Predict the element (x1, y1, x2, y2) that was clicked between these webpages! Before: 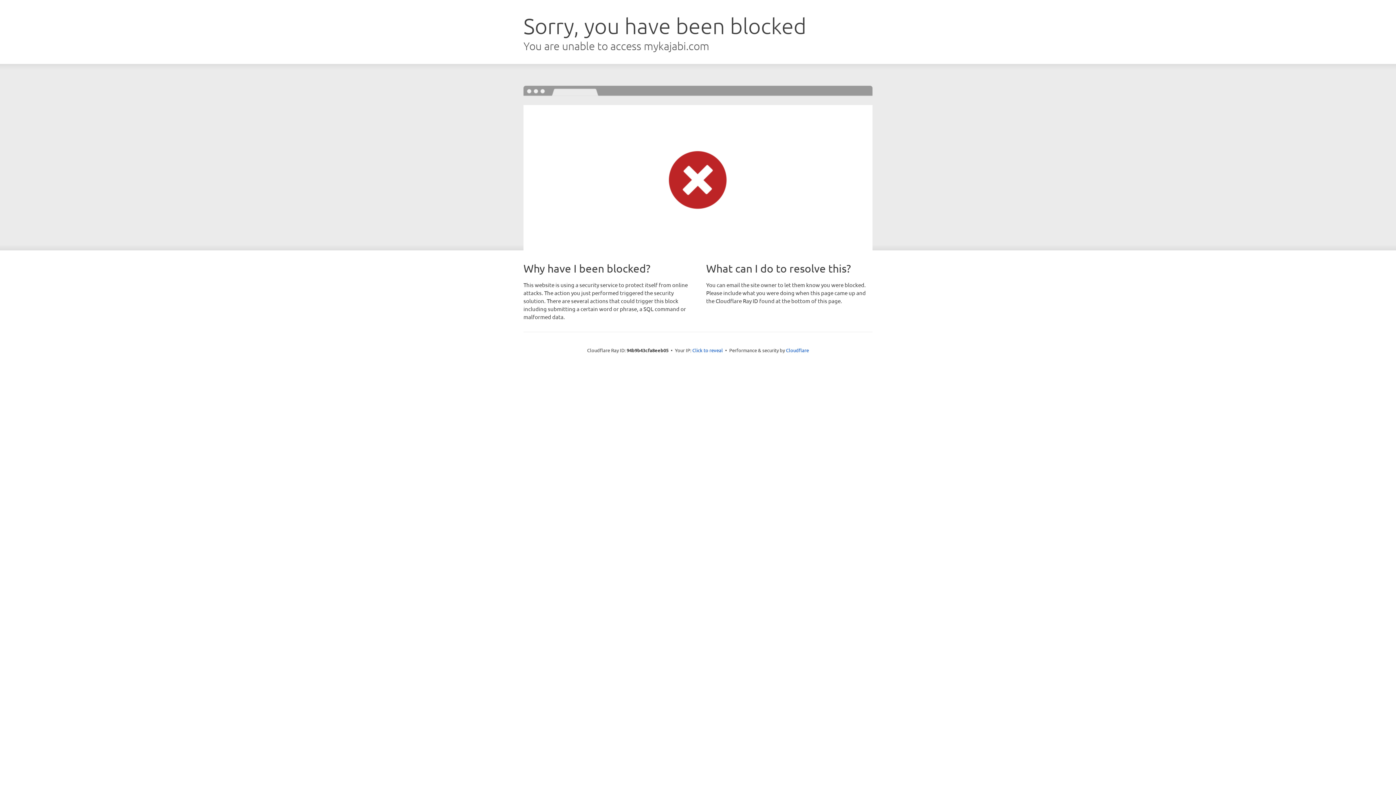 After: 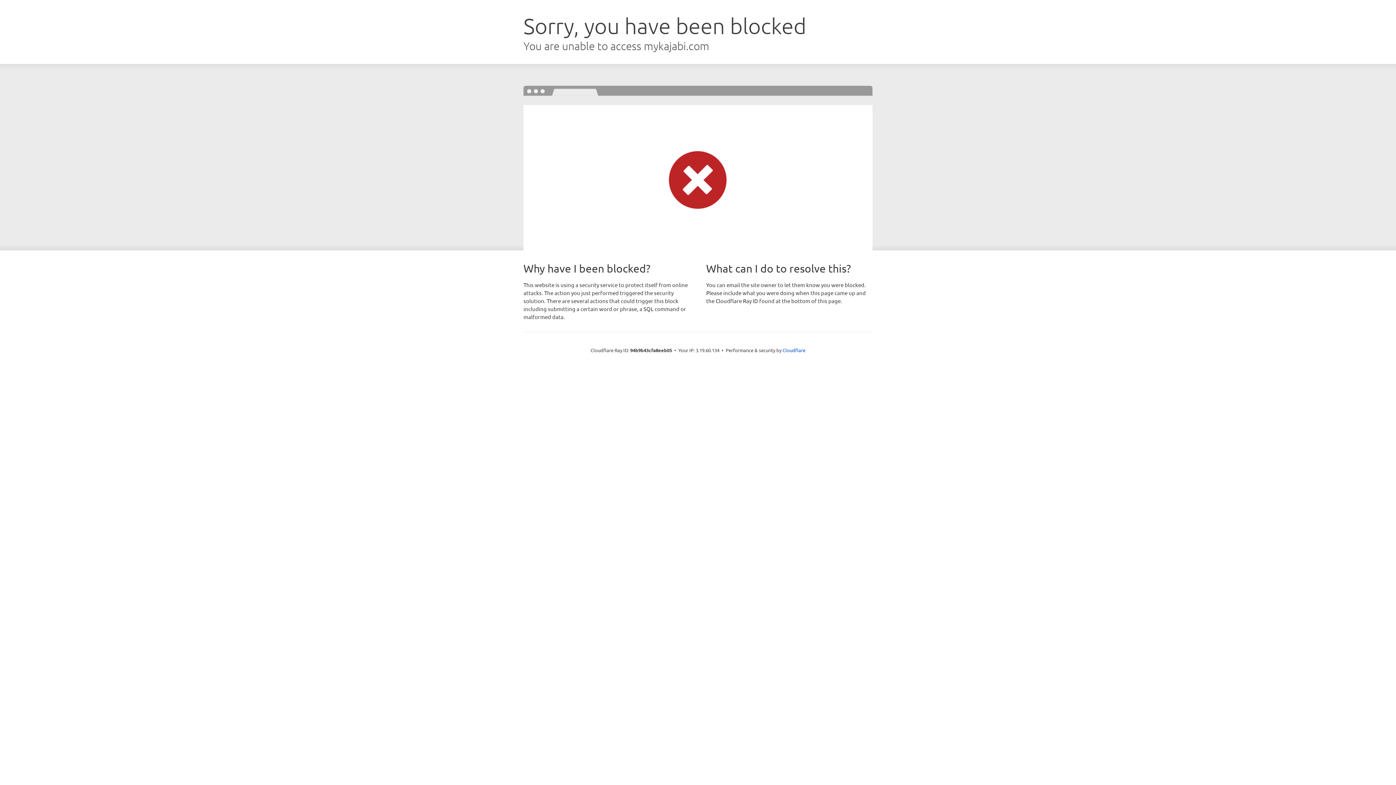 Action: label: Click to reveal bbox: (692, 346, 723, 353)